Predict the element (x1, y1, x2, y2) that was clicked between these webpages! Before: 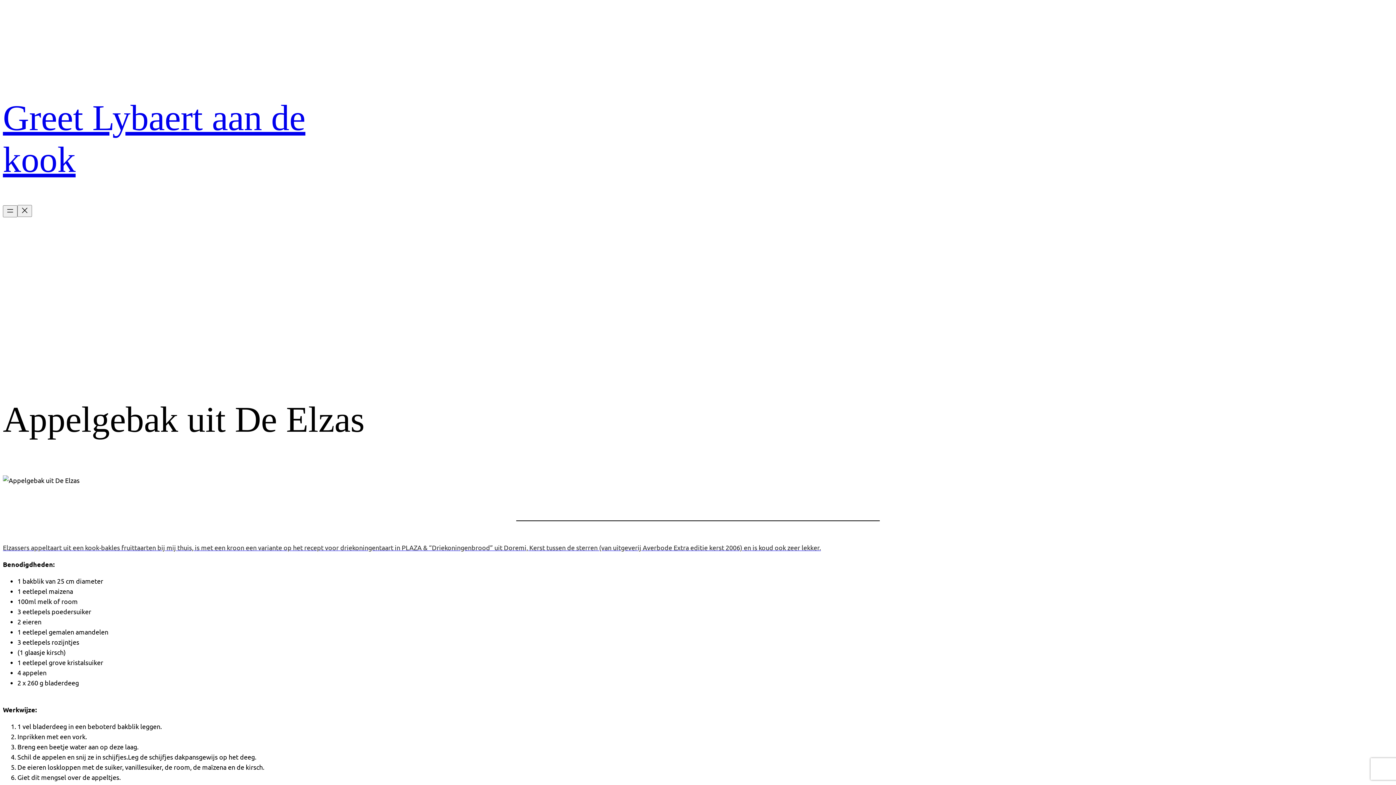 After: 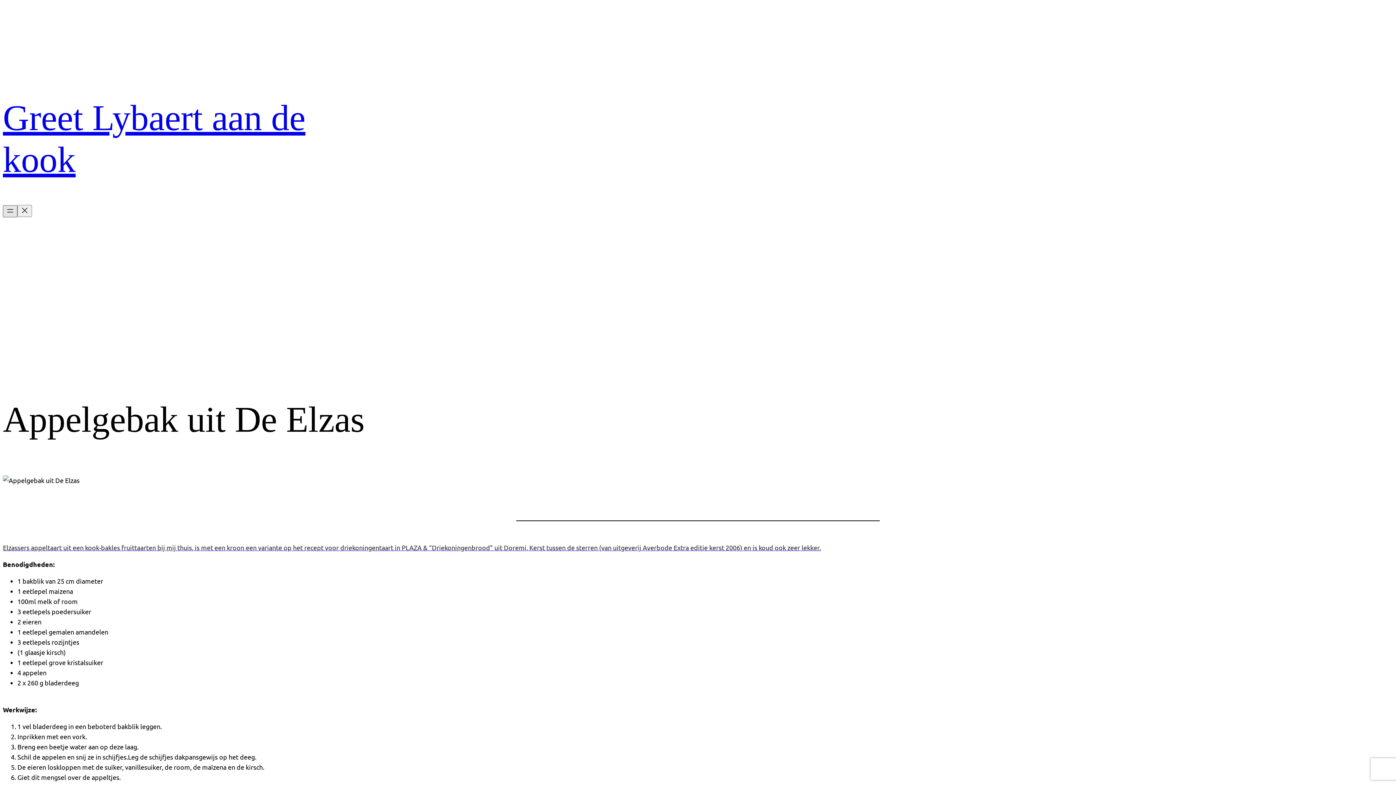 Action: bbox: (2, 205, 17, 217) label: Menu openen